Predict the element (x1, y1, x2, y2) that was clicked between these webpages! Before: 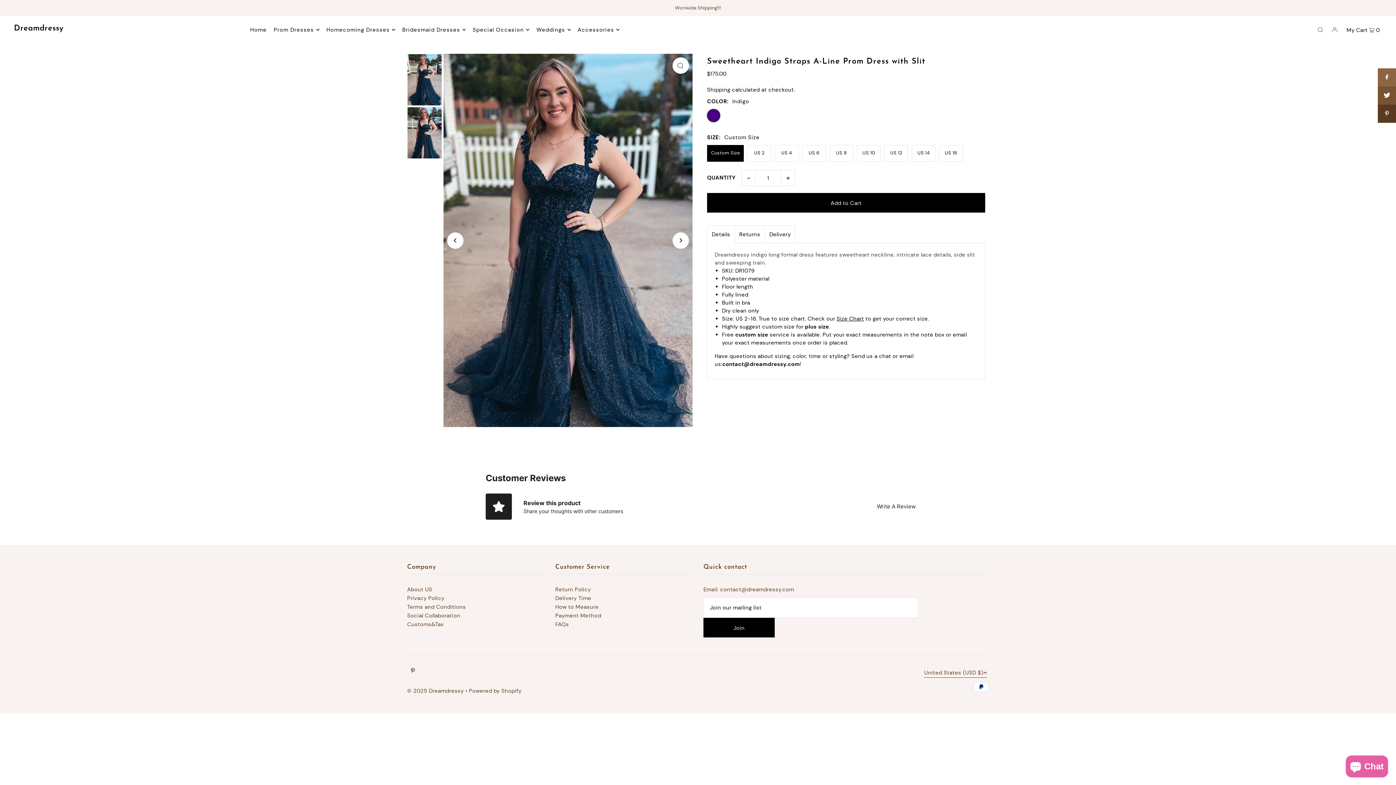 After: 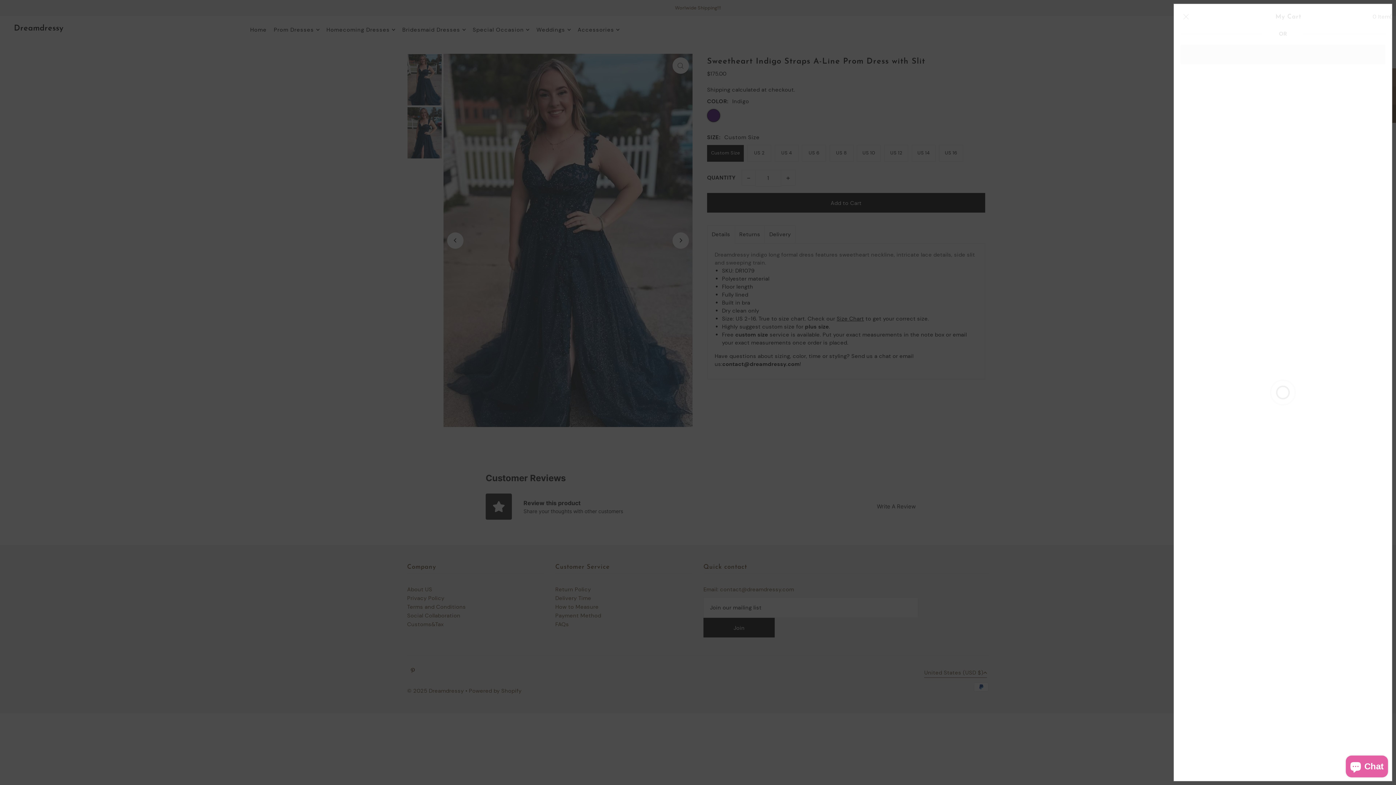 Action: bbox: (1344, 19, 1382, 39) label: My Cart  0